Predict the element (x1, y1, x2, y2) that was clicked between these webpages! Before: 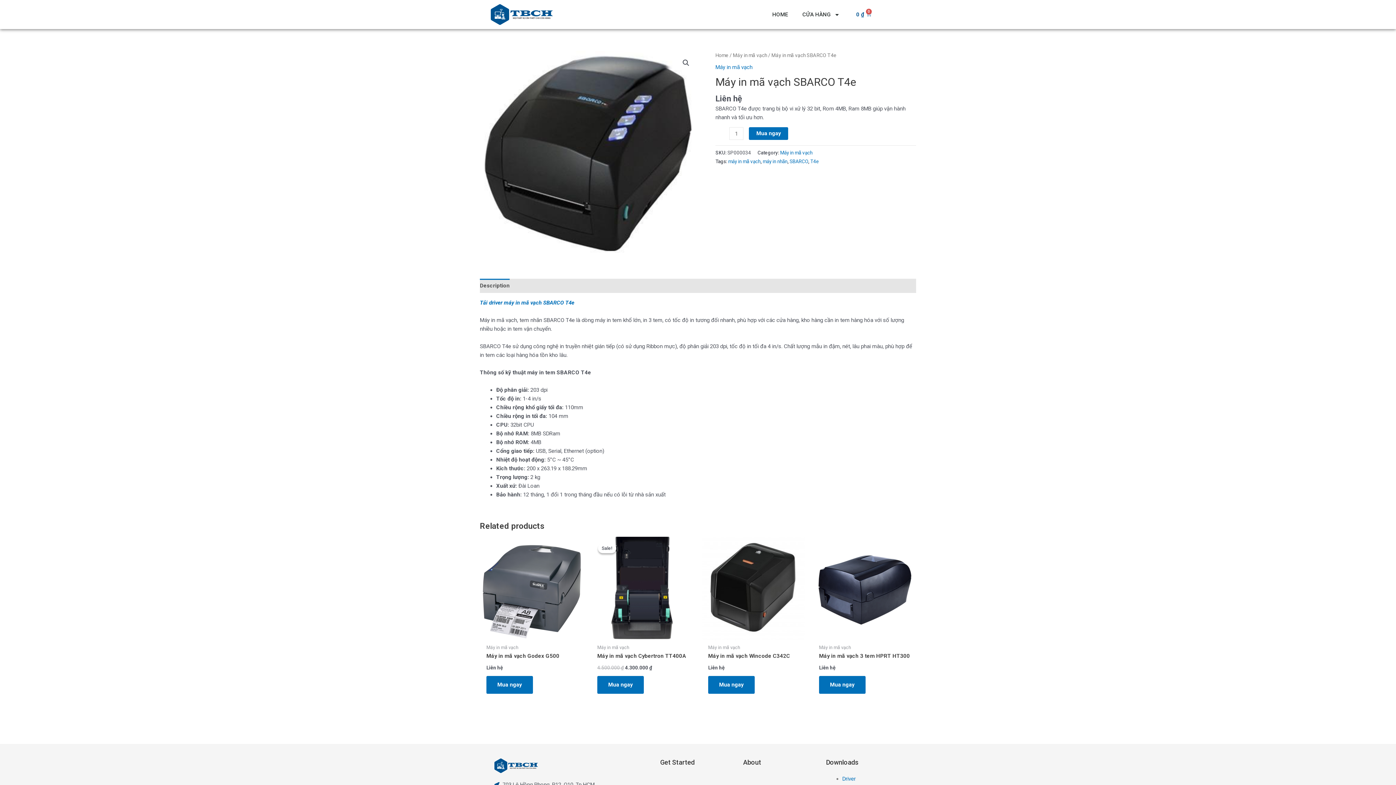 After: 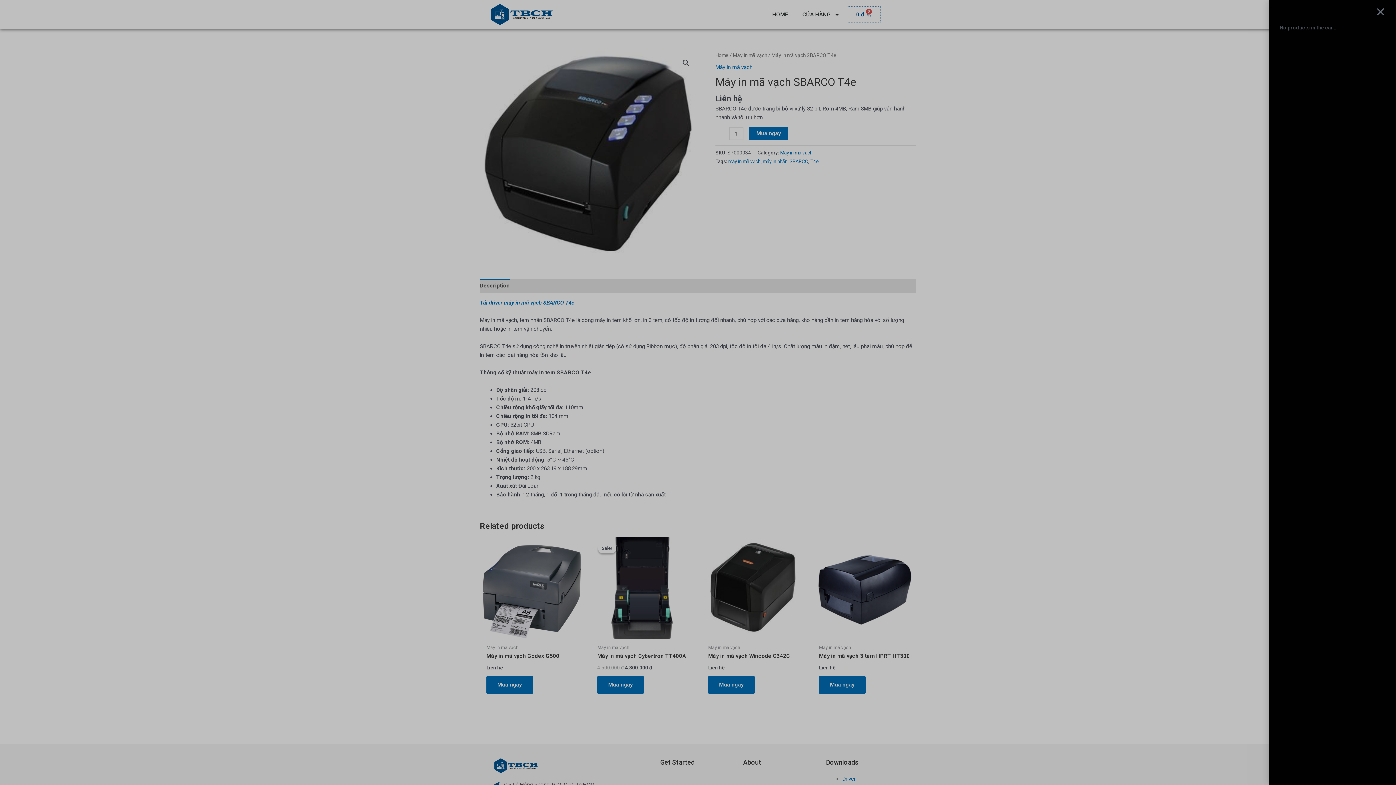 Action: label: 0 ₫
0
Cart bbox: (847, 6, 880, 22)